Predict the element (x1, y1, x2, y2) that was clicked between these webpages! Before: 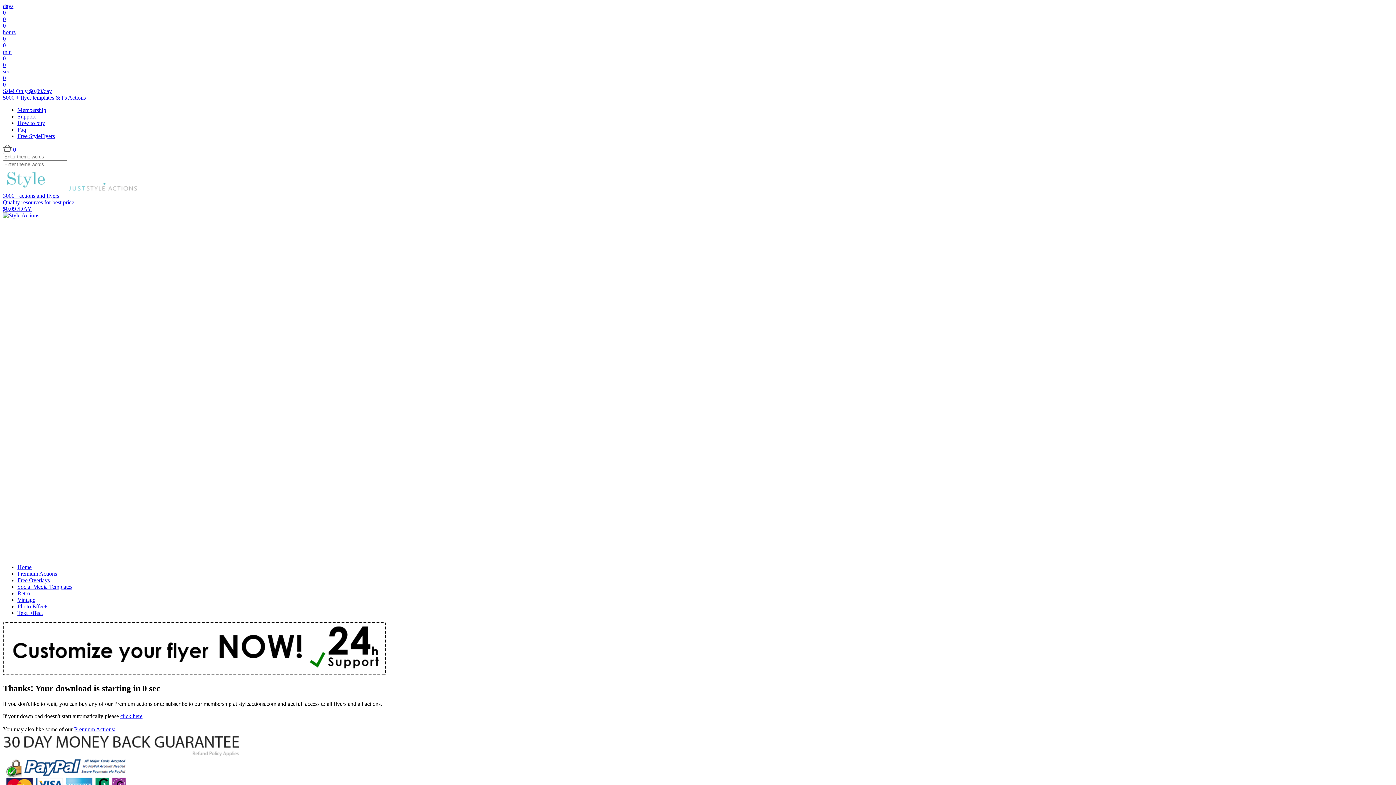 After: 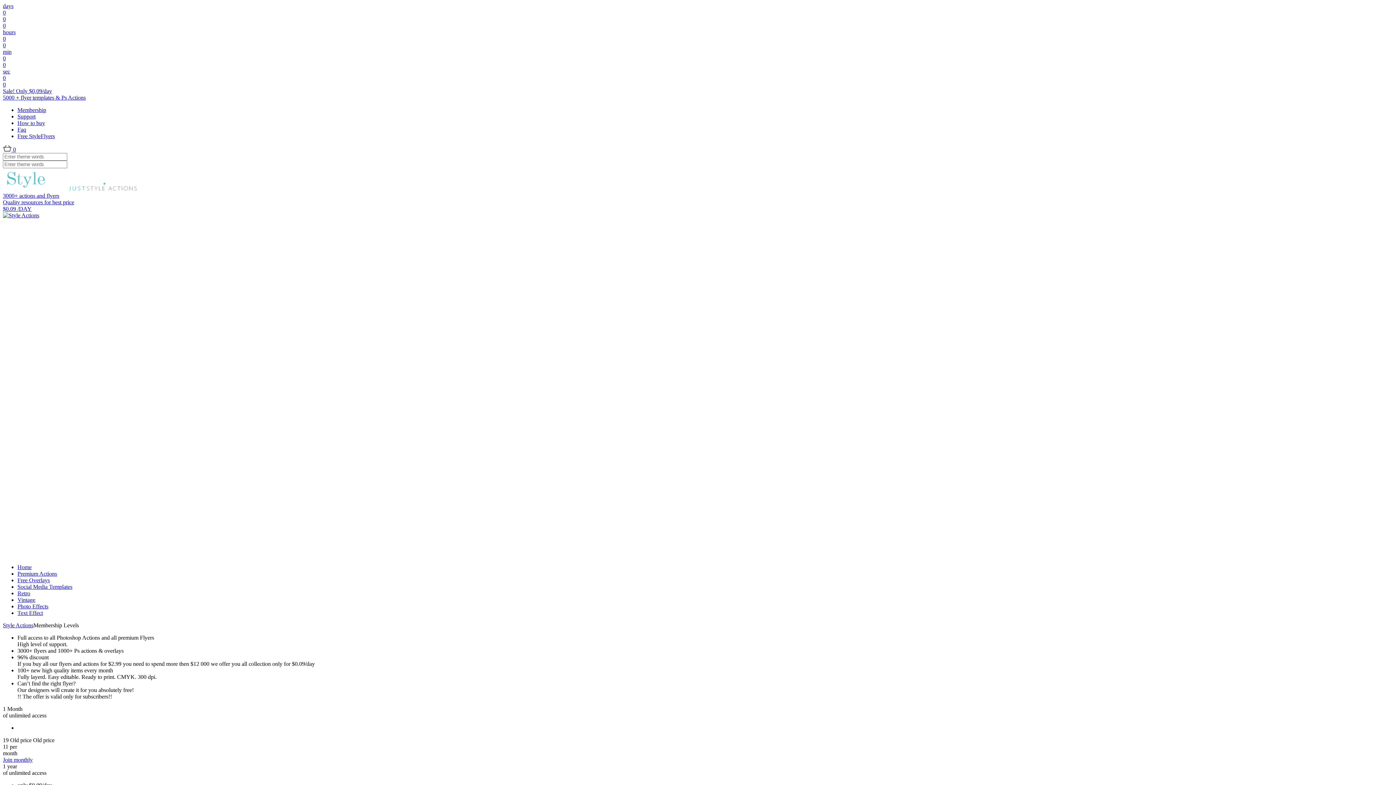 Action: bbox: (2, 2, 1393, 101) label: days
0
0
0
hours
0
0
min
0
0
sec
0
0
Sale! Only $0,09/day
5000 + flyer templates & Ps Actions